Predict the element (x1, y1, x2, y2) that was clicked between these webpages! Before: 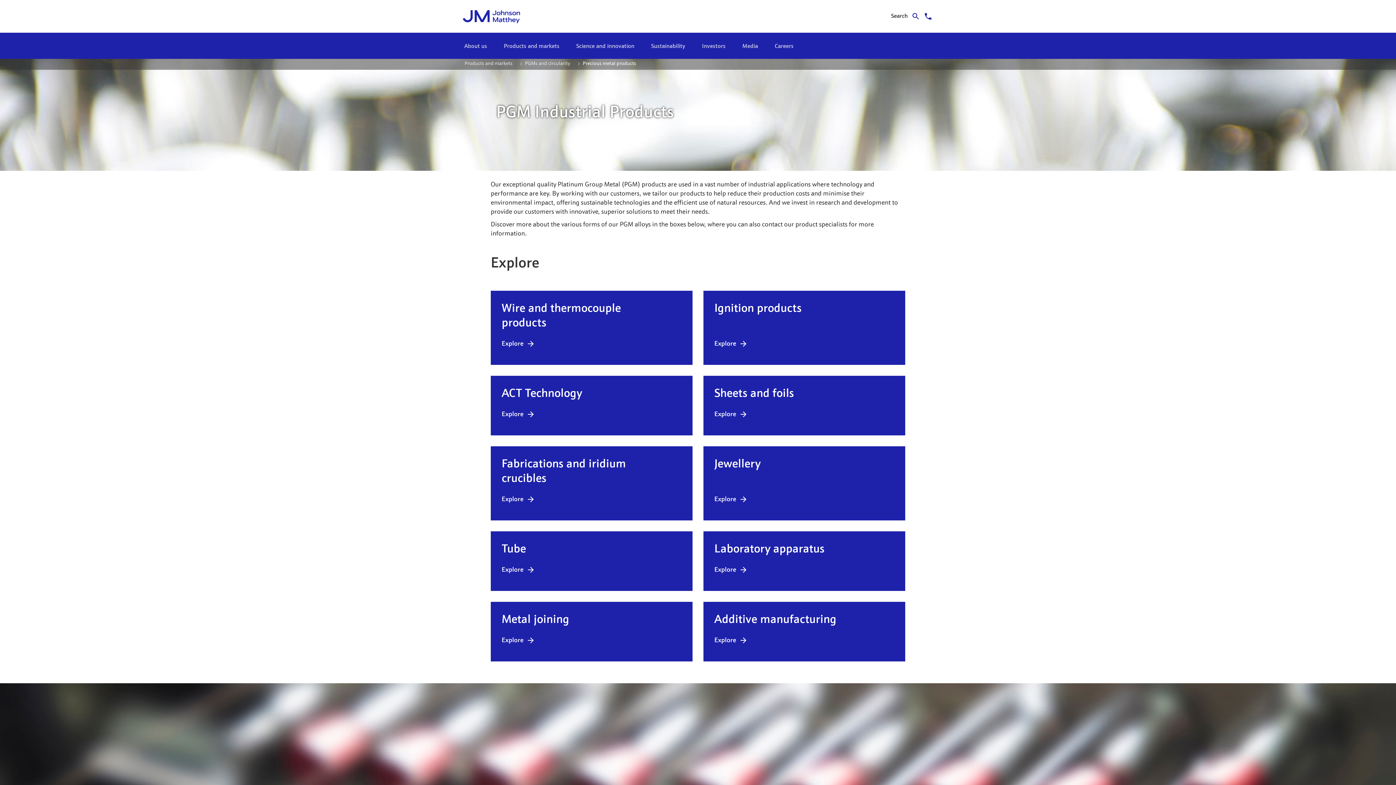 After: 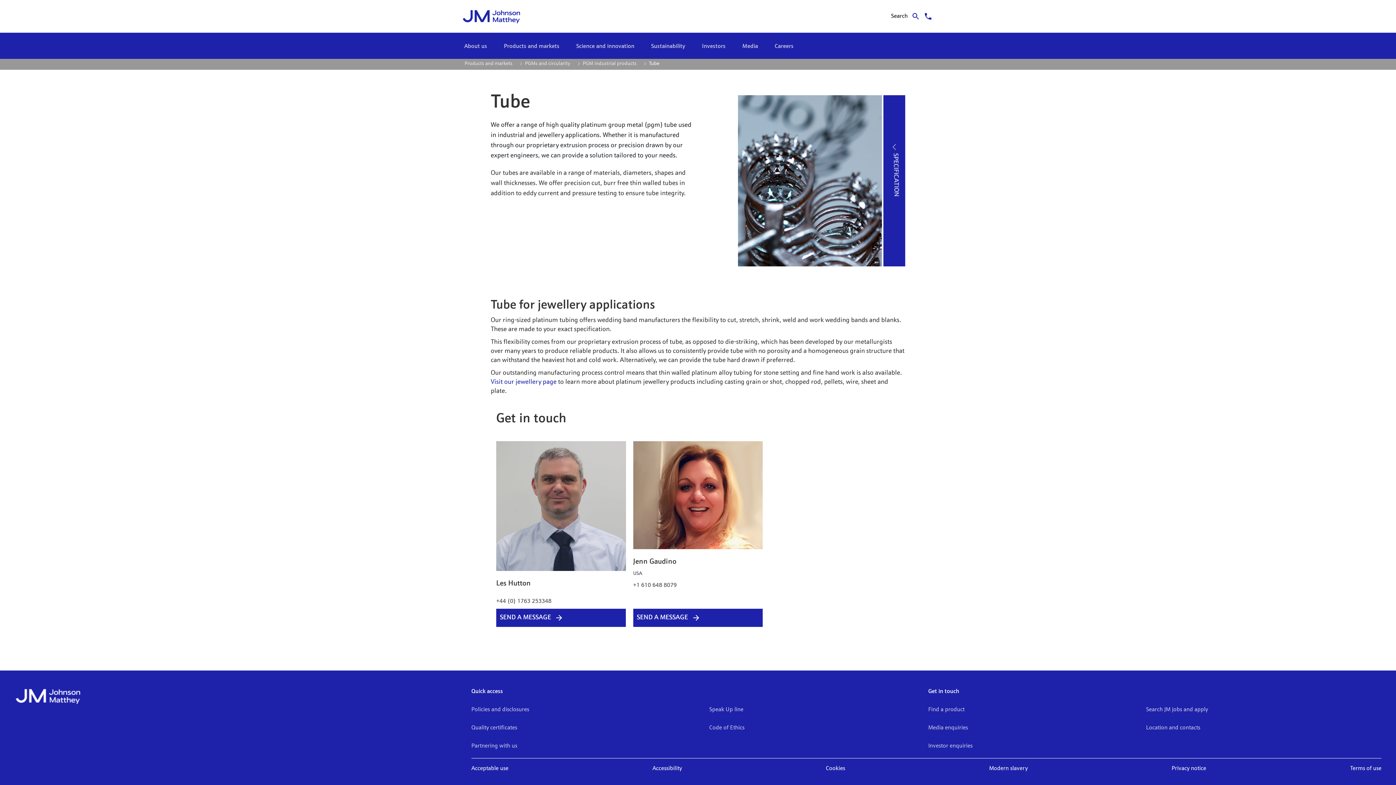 Action: label: click to read more bbox: (490, 531, 692, 591)